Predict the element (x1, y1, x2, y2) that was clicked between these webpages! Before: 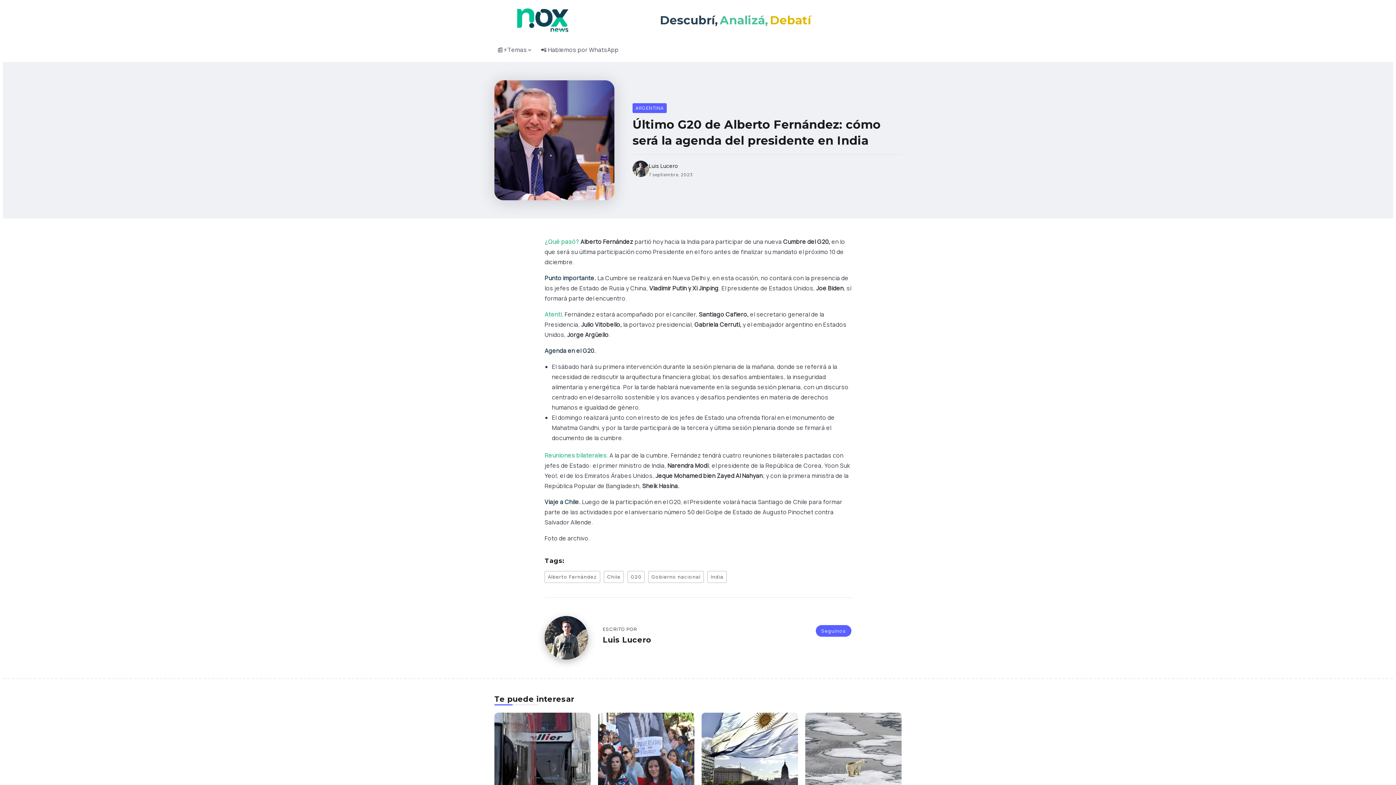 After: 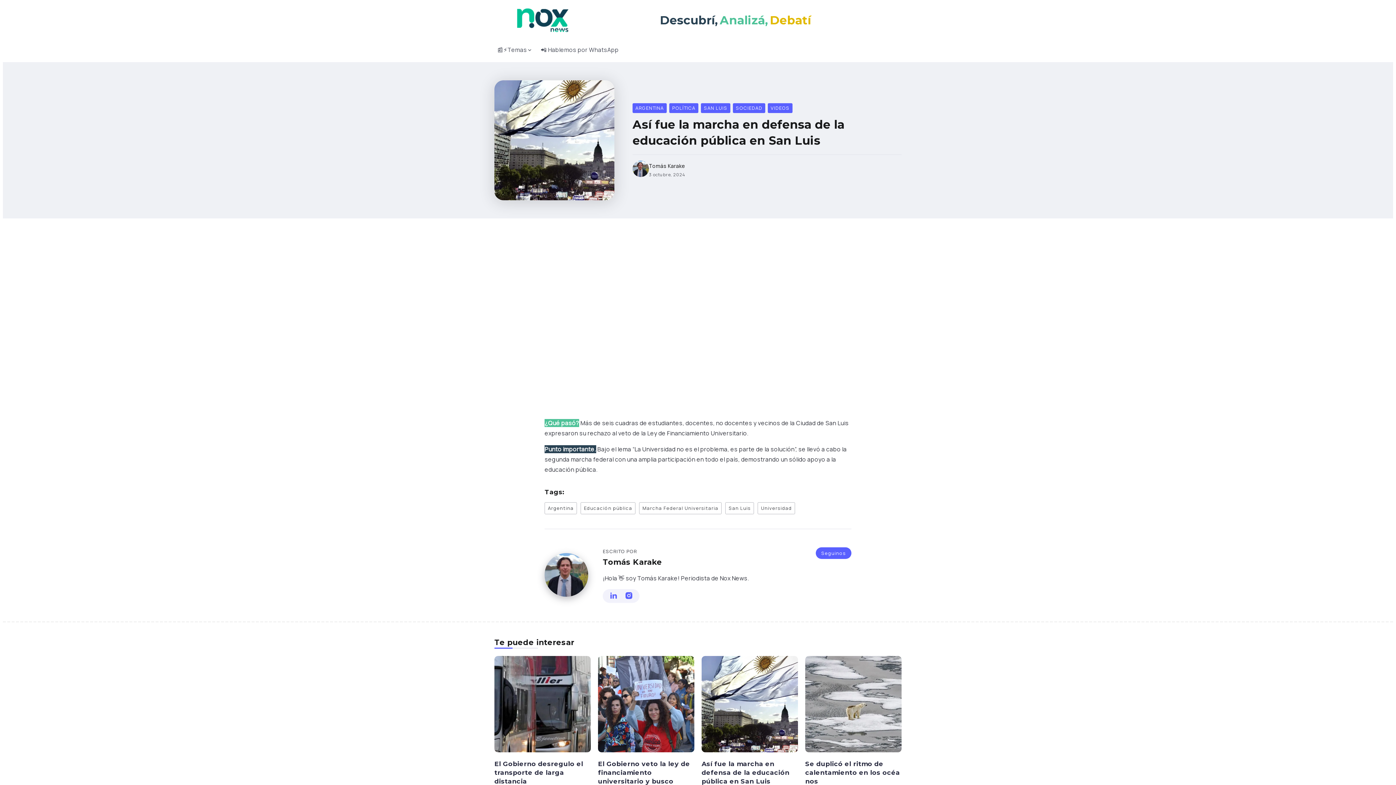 Action: bbox: (701, 713, 798, 809)